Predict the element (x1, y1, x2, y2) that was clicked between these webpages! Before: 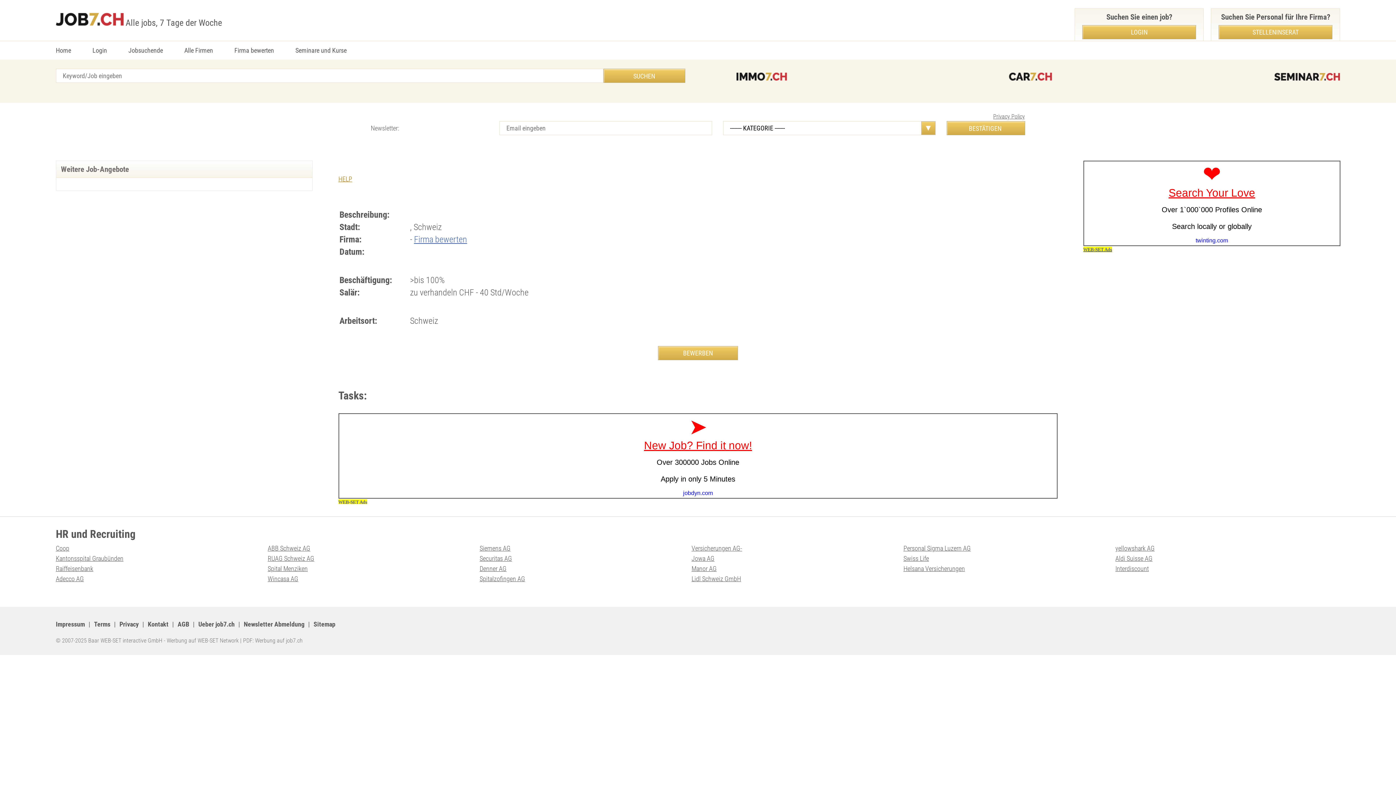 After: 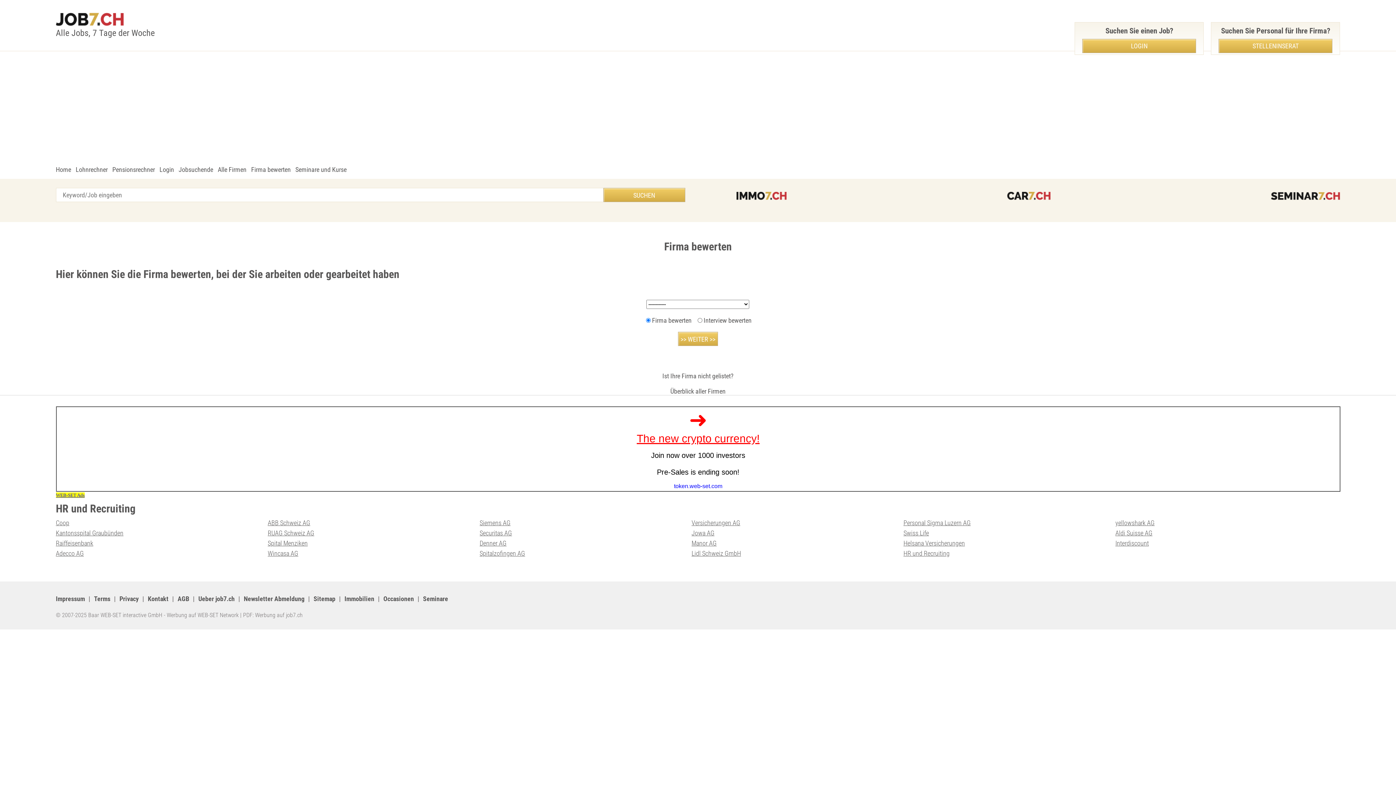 Action: bbox: (234, 46, 274, 54) label: Firma bewerten